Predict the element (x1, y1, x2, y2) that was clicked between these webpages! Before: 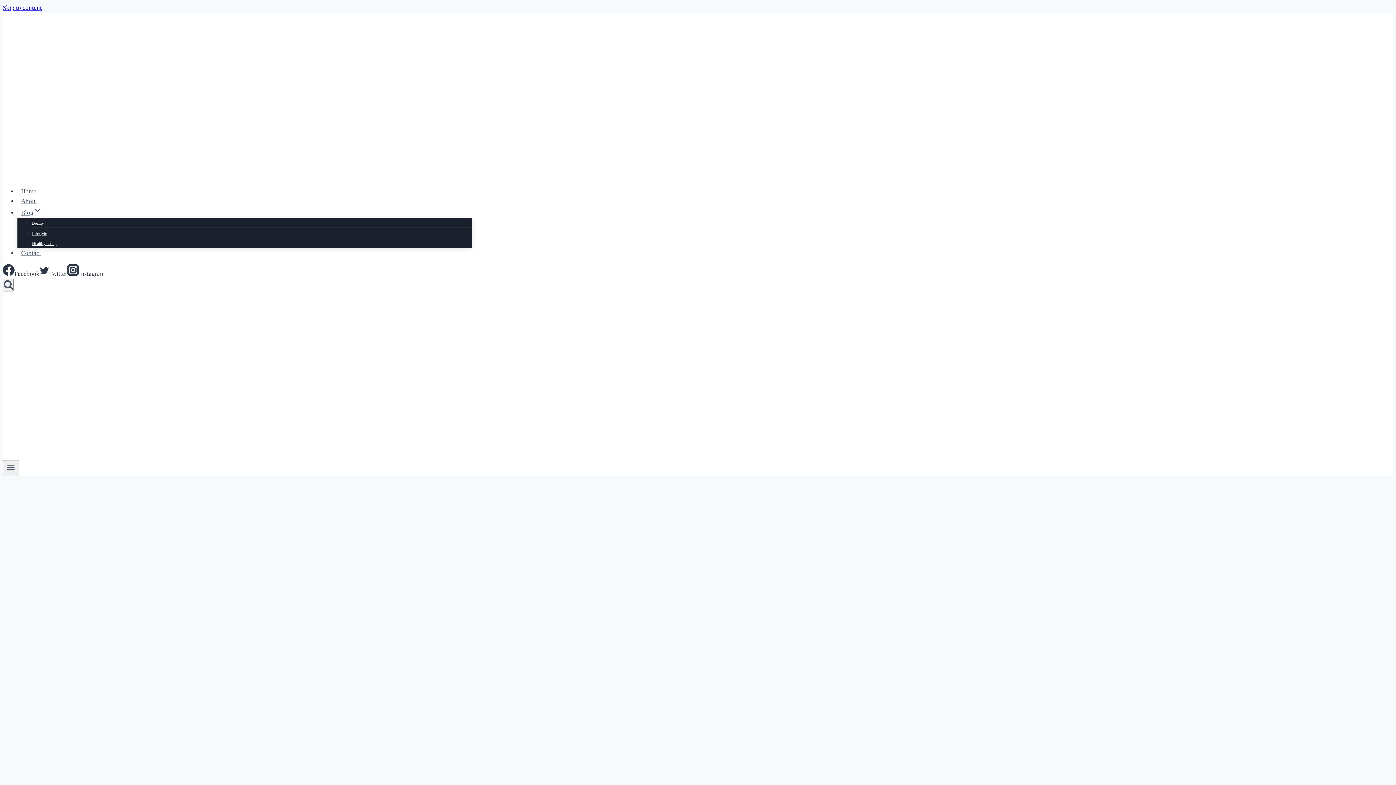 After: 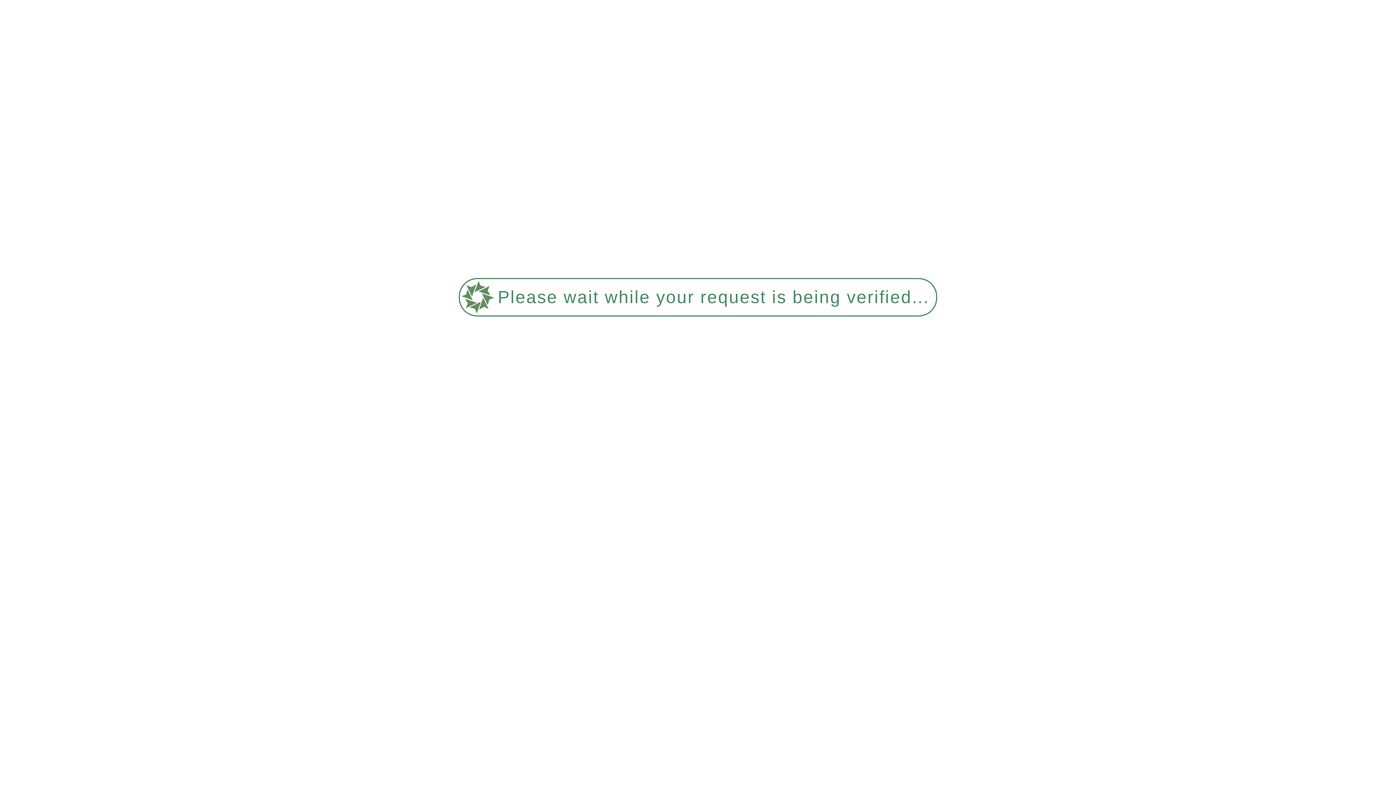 Action: bbox: (32, 226, 46, 240) label: Lifestyle